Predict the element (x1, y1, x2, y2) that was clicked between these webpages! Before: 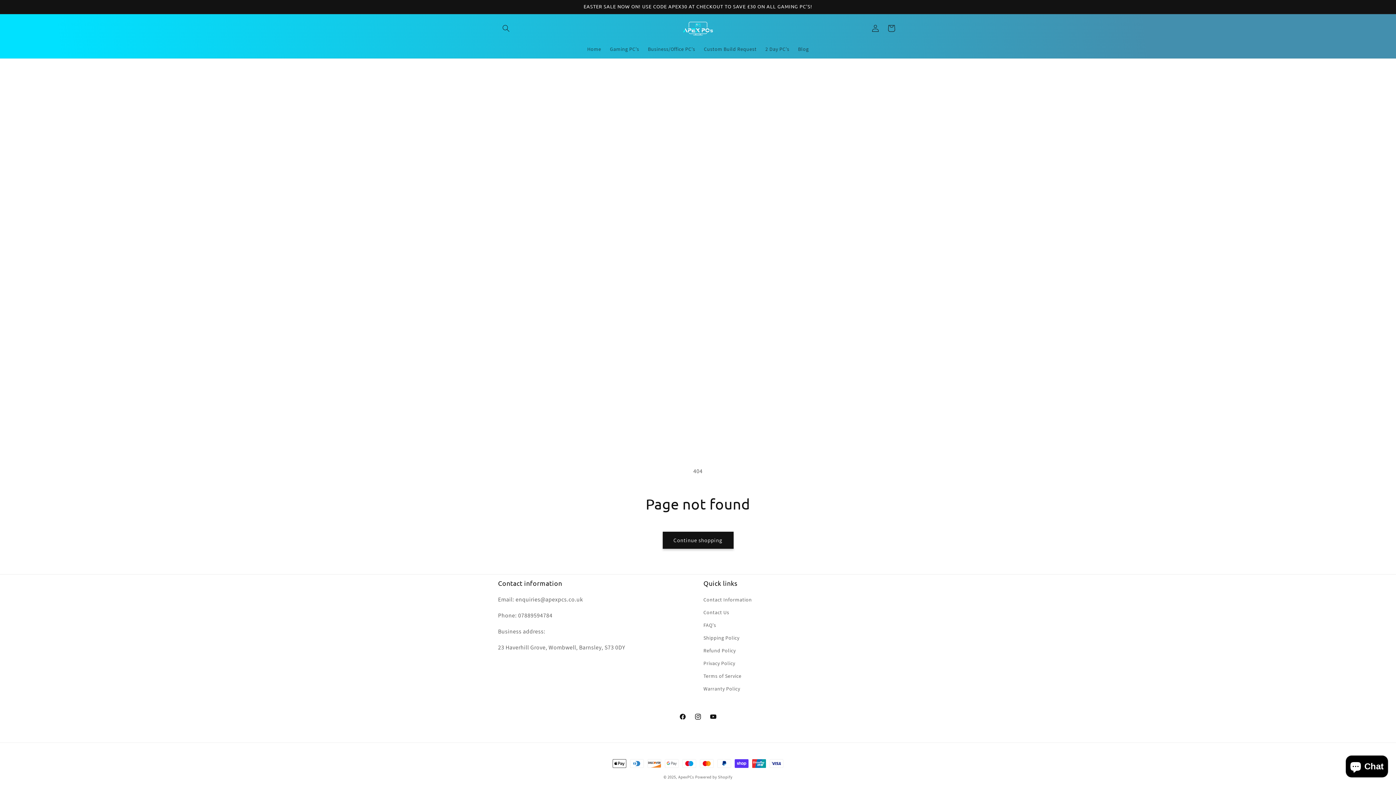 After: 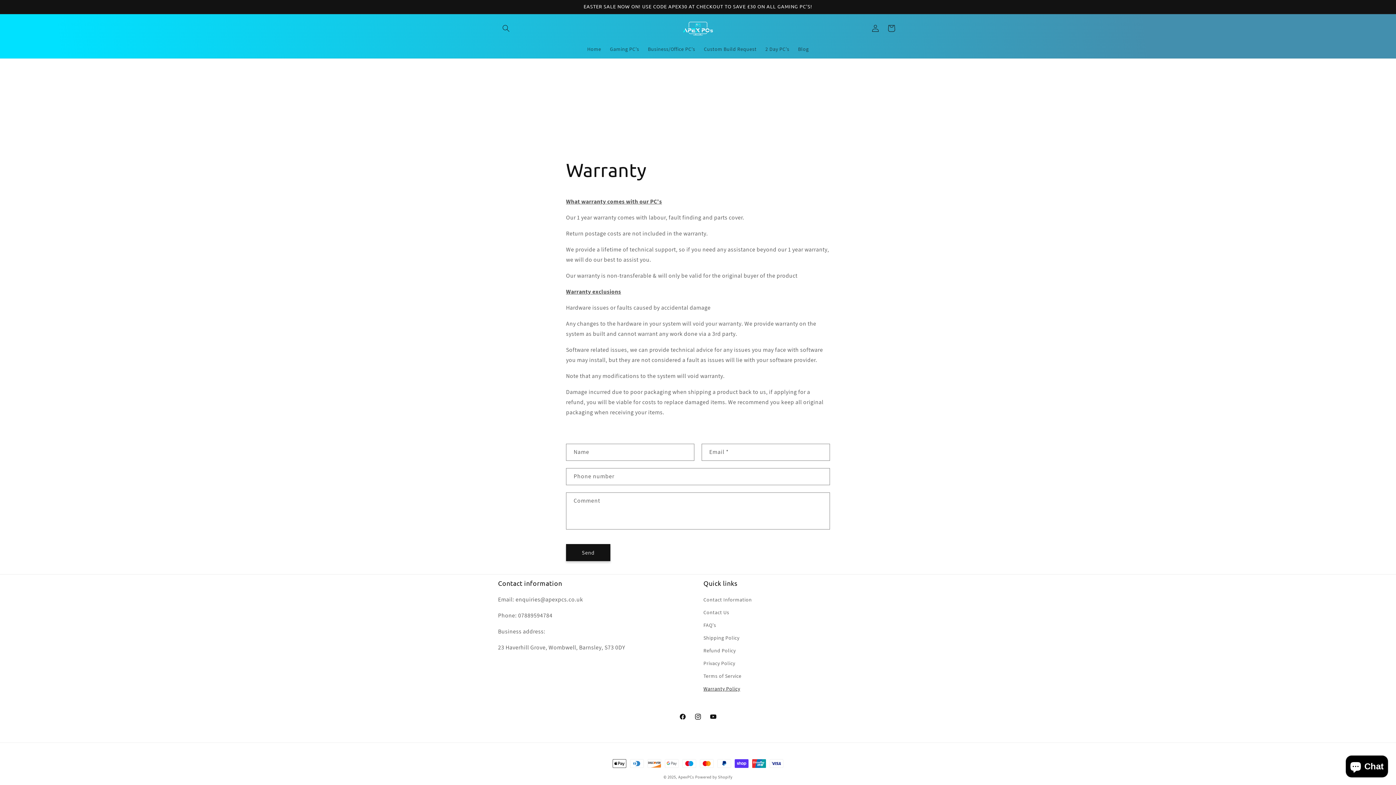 Action: bbox: (703, 682, 740, 695) label: Warranty Policy